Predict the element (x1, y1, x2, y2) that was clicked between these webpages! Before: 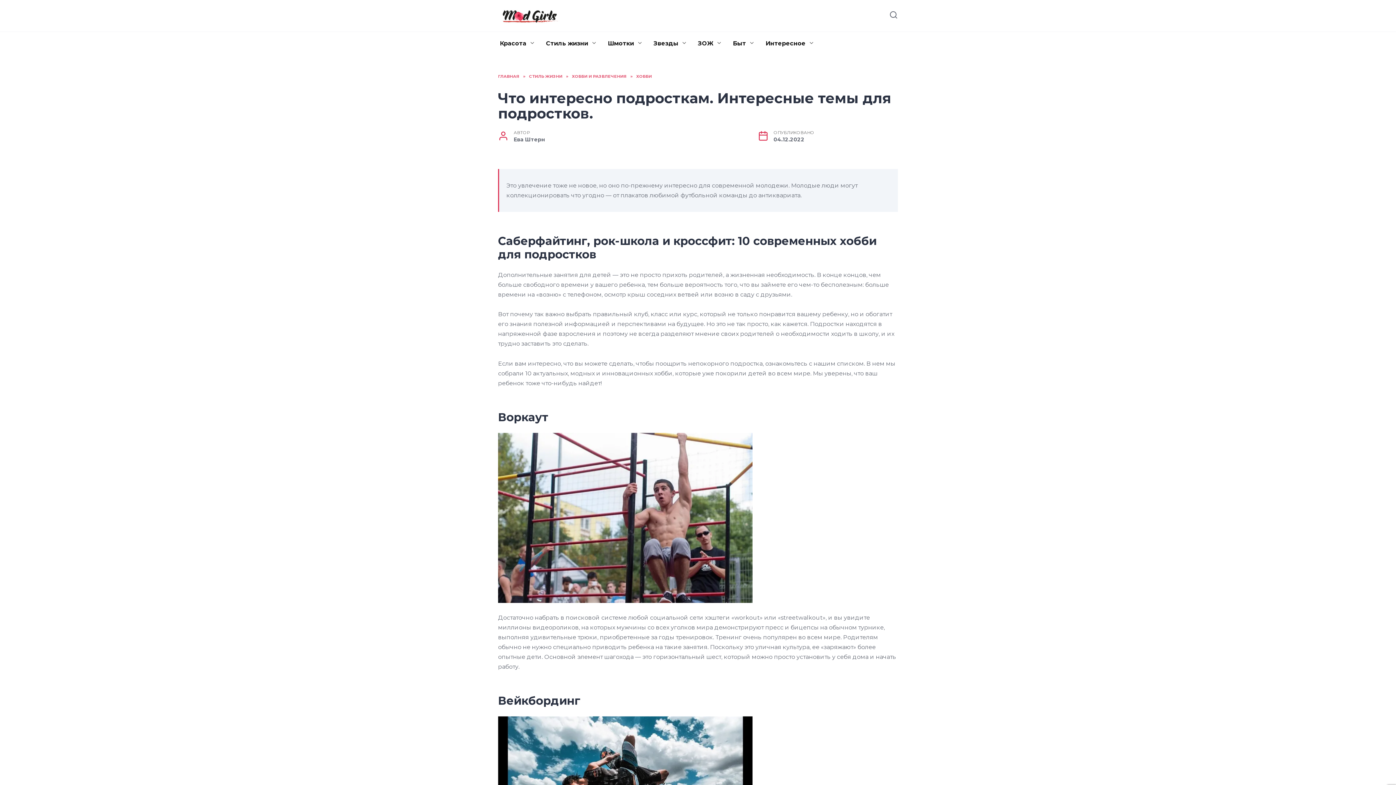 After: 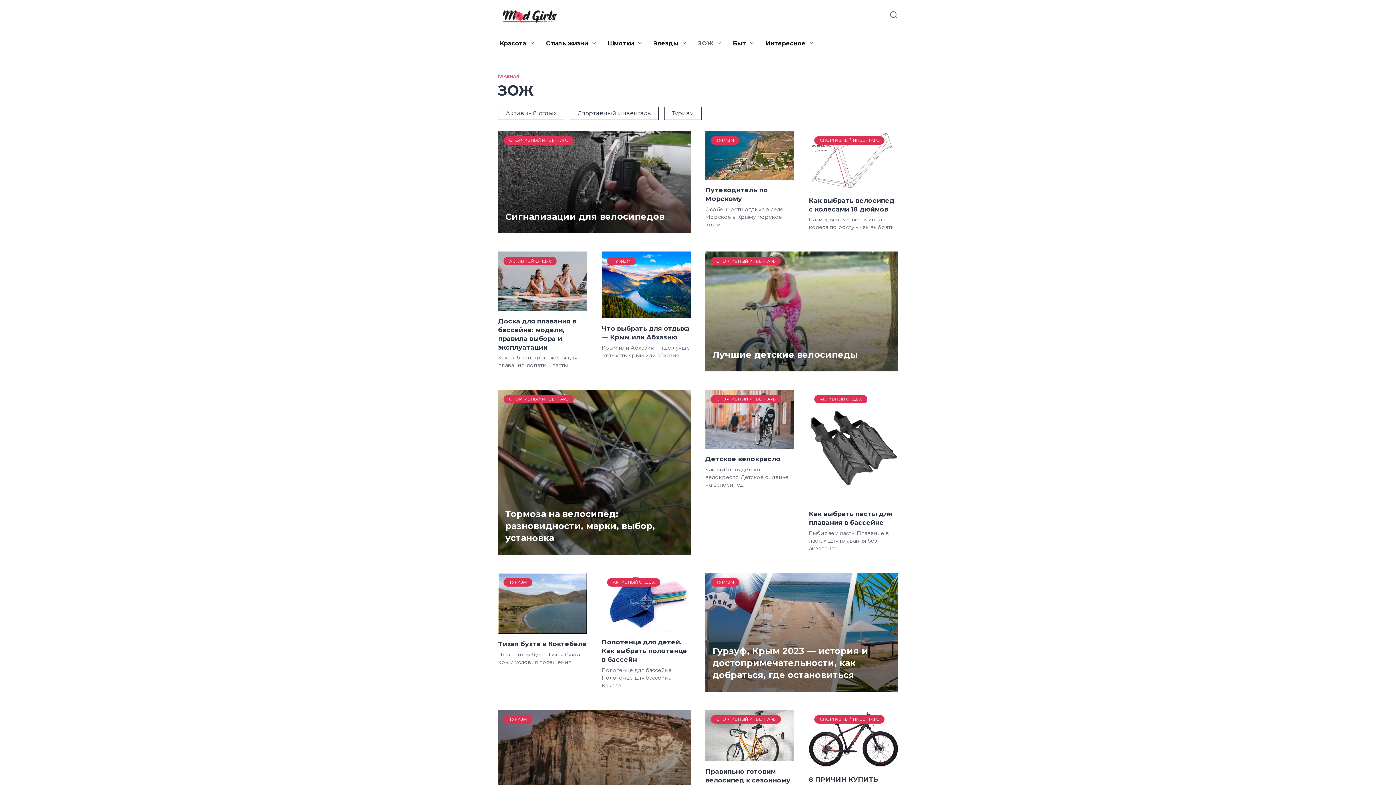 Action: label: ЗОЖ bbox: (692, 31, 727, 55)